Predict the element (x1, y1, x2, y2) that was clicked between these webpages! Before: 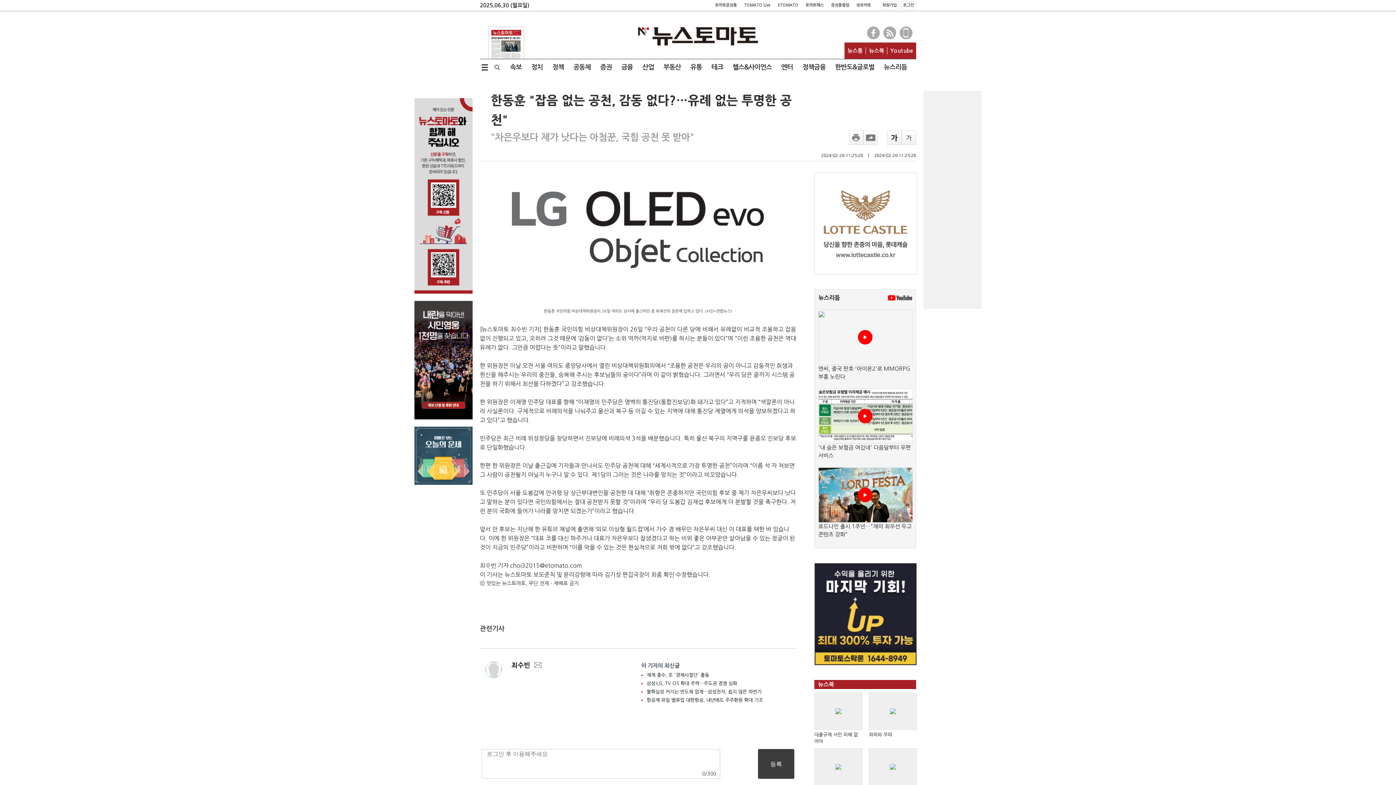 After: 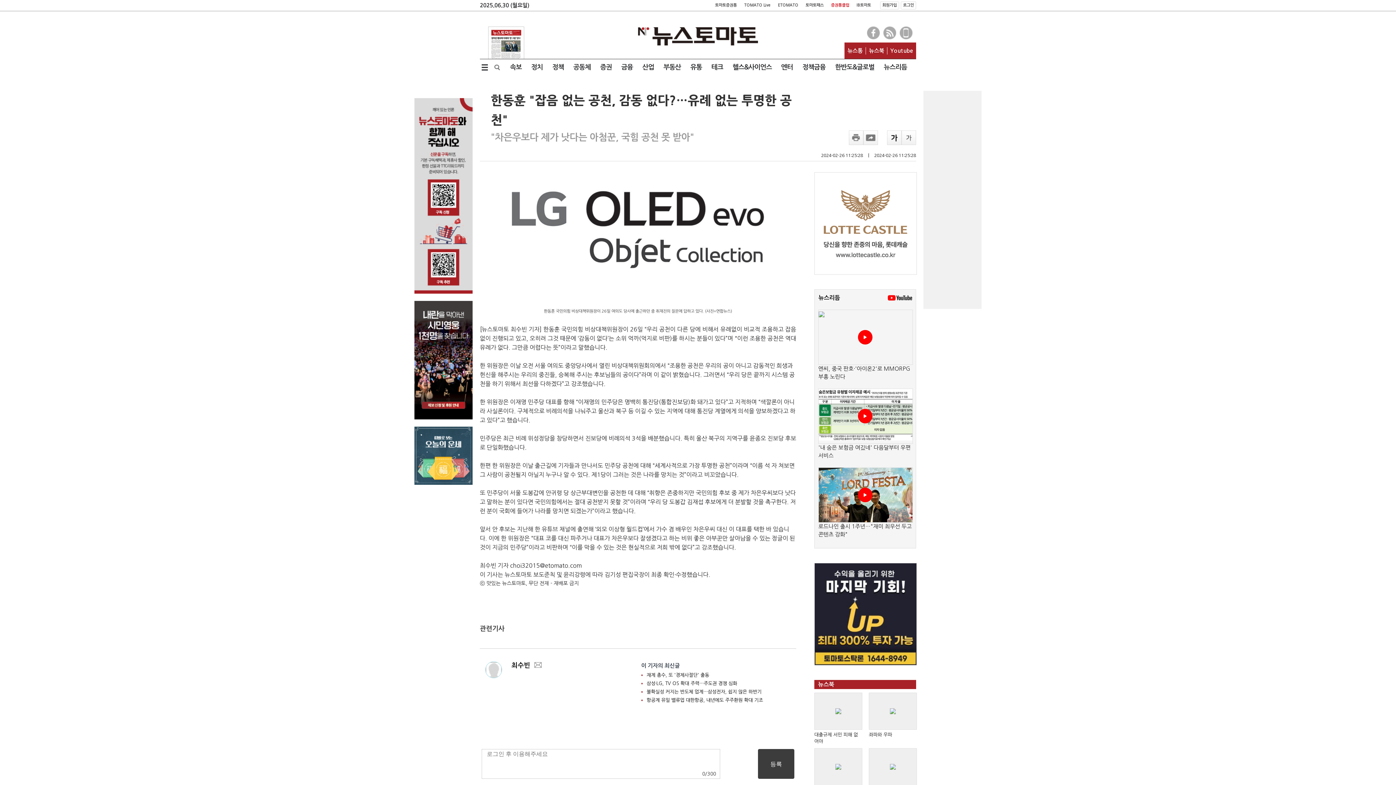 Action: label: 증권통클럽 bbox: (831, 3, 849, 7)